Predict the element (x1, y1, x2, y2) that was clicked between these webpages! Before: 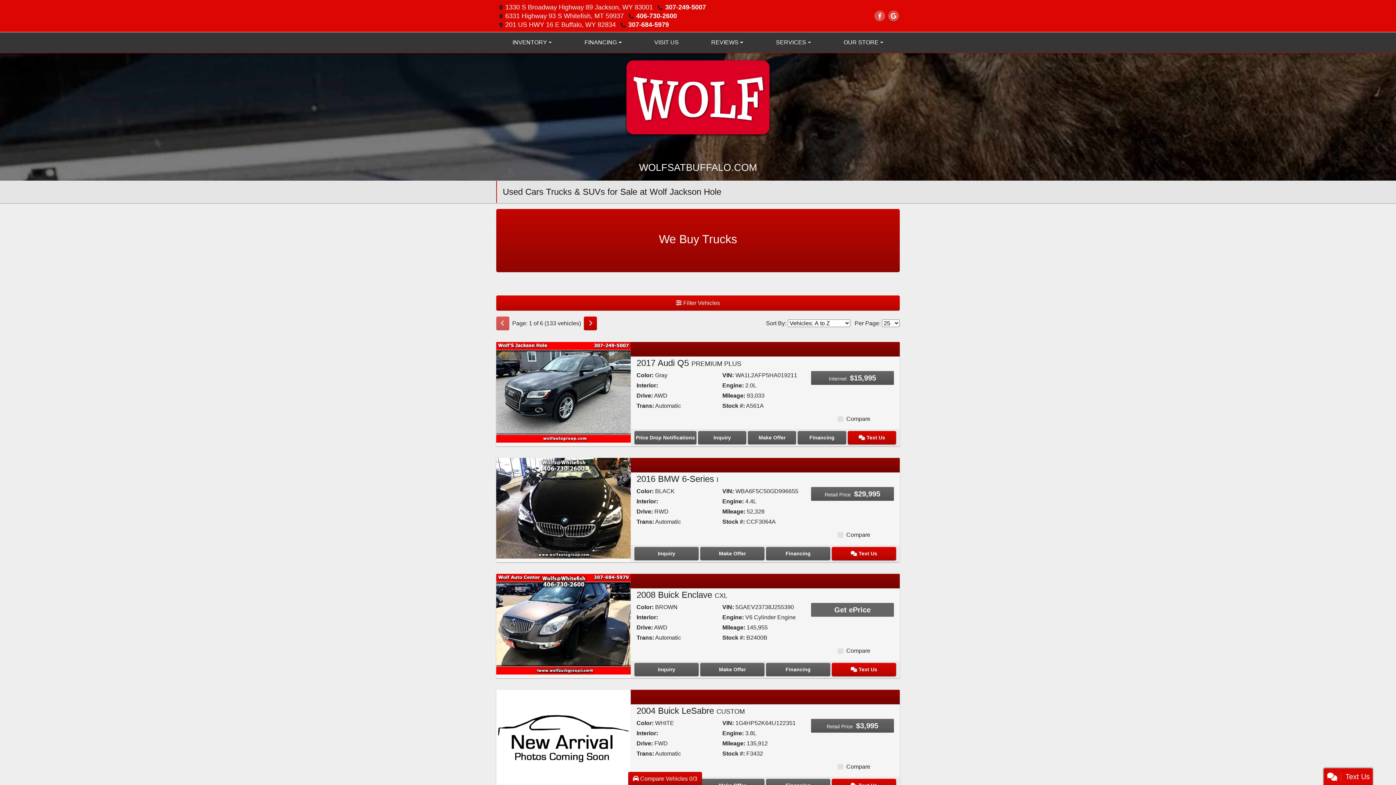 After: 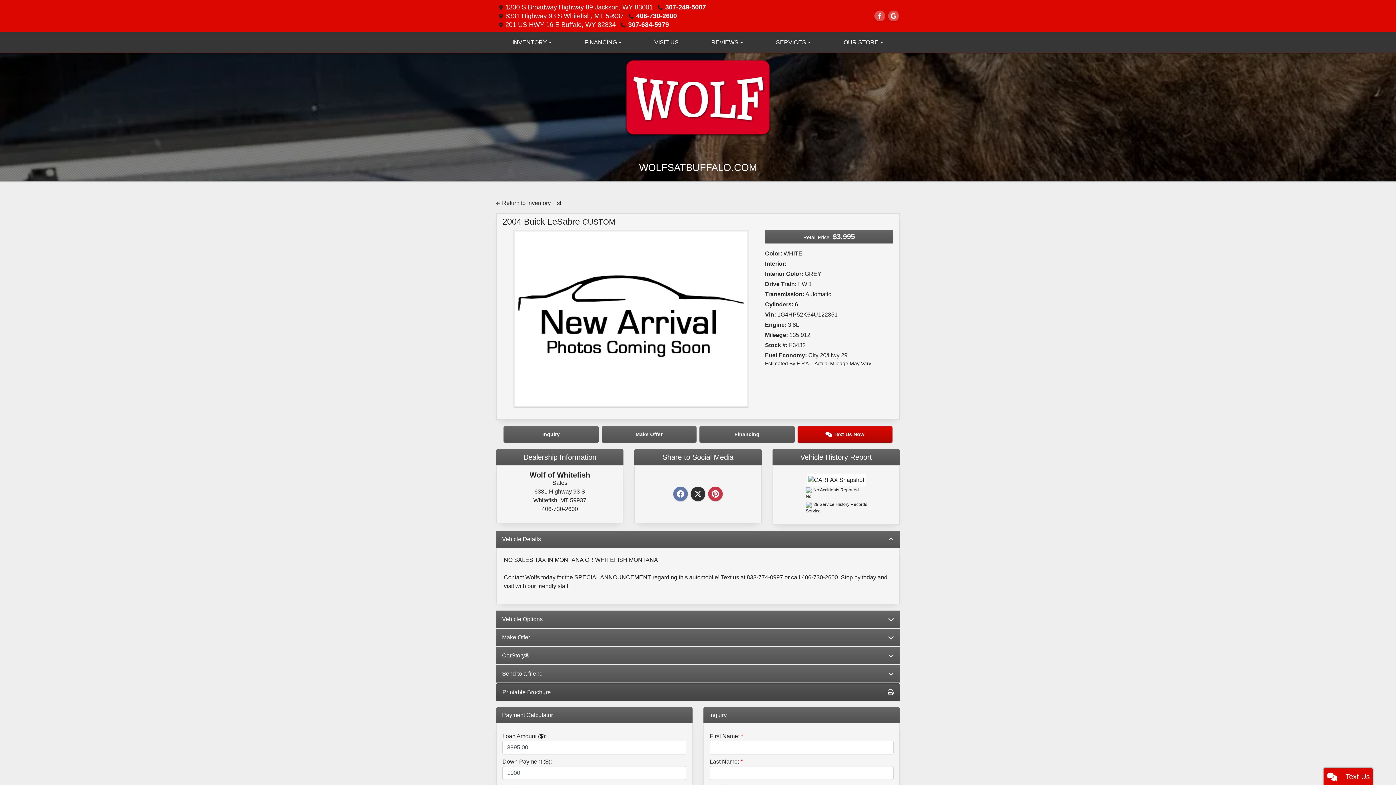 Action: label: 2004 Buick LeSabre CUSTOM bbox: (496, 737, 630, 743)